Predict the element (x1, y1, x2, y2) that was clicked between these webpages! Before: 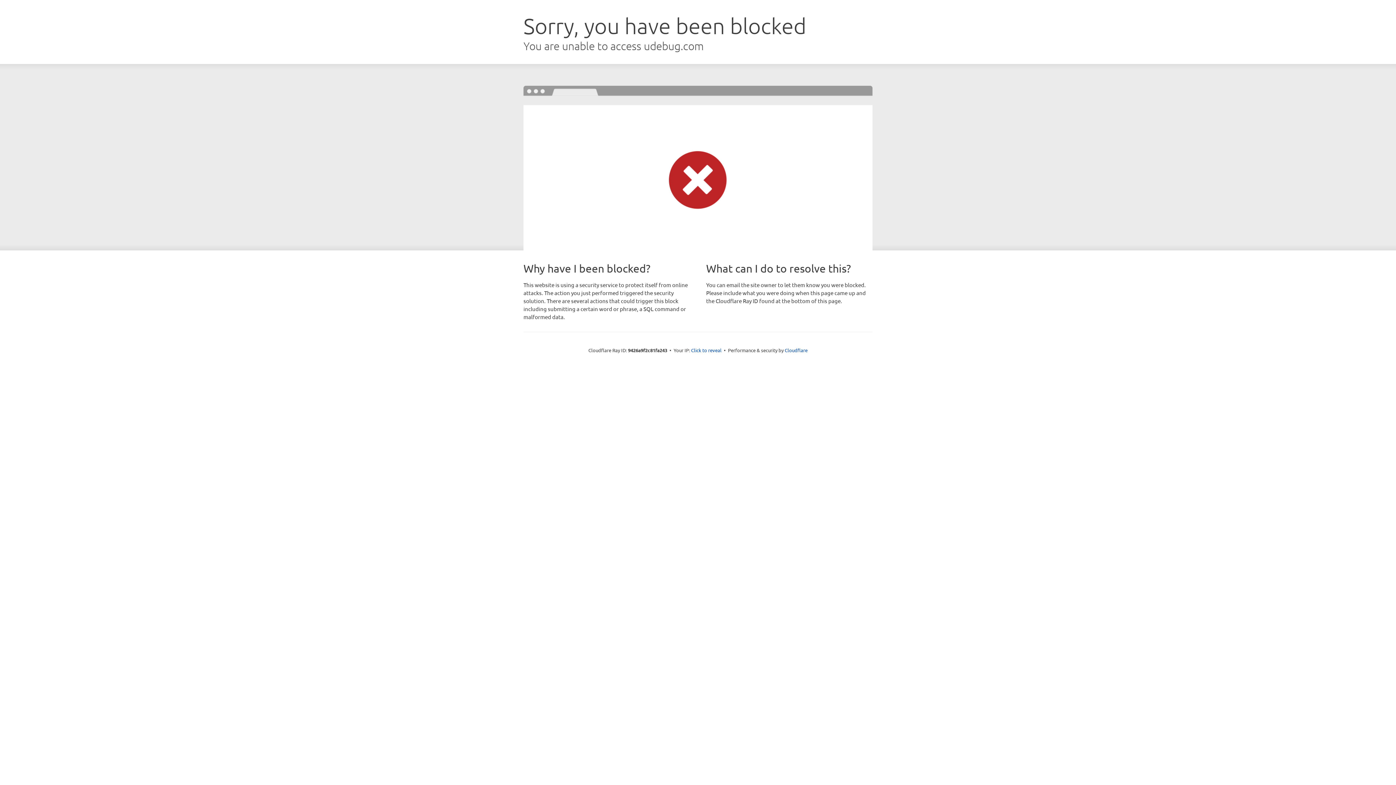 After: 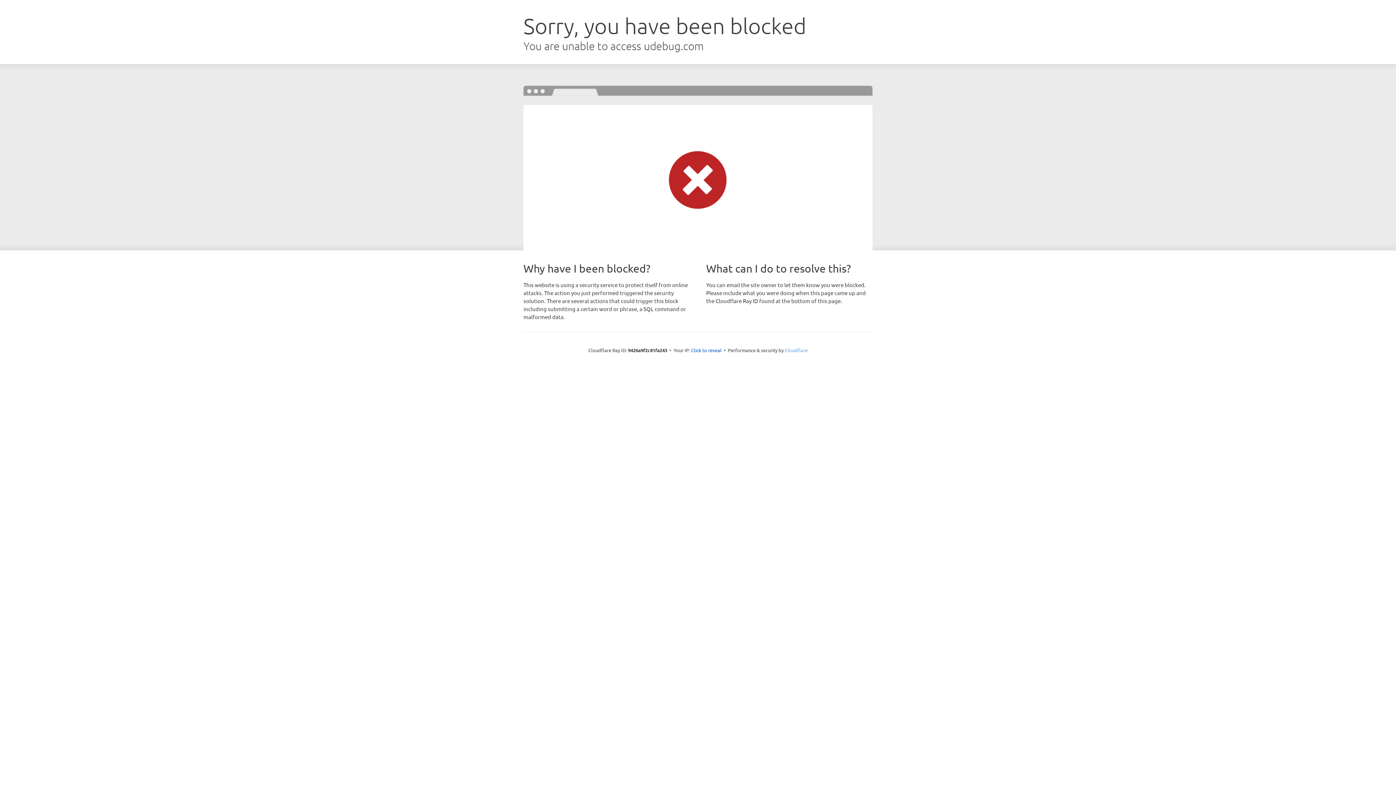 Action: bbox: (784, 347, 807, 353) label: Cloudflare